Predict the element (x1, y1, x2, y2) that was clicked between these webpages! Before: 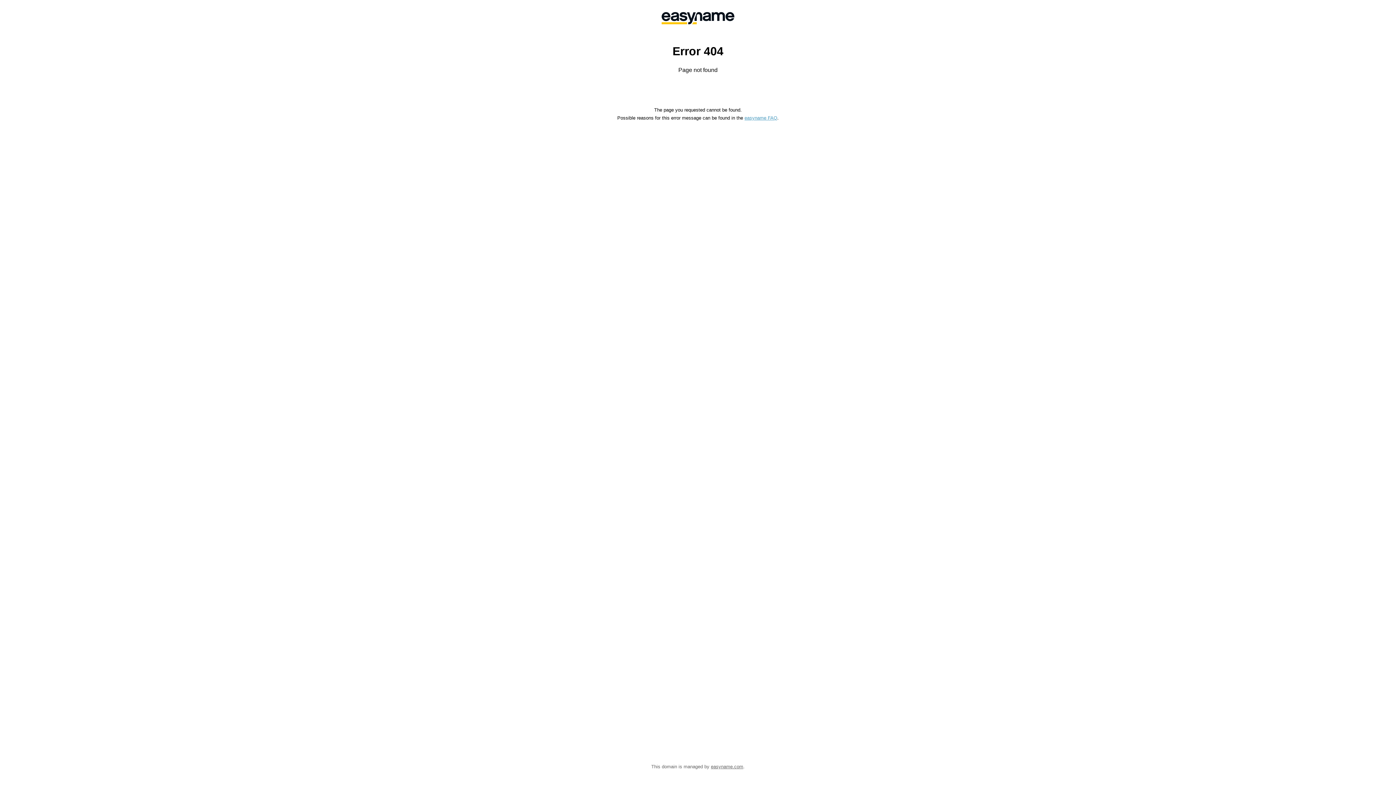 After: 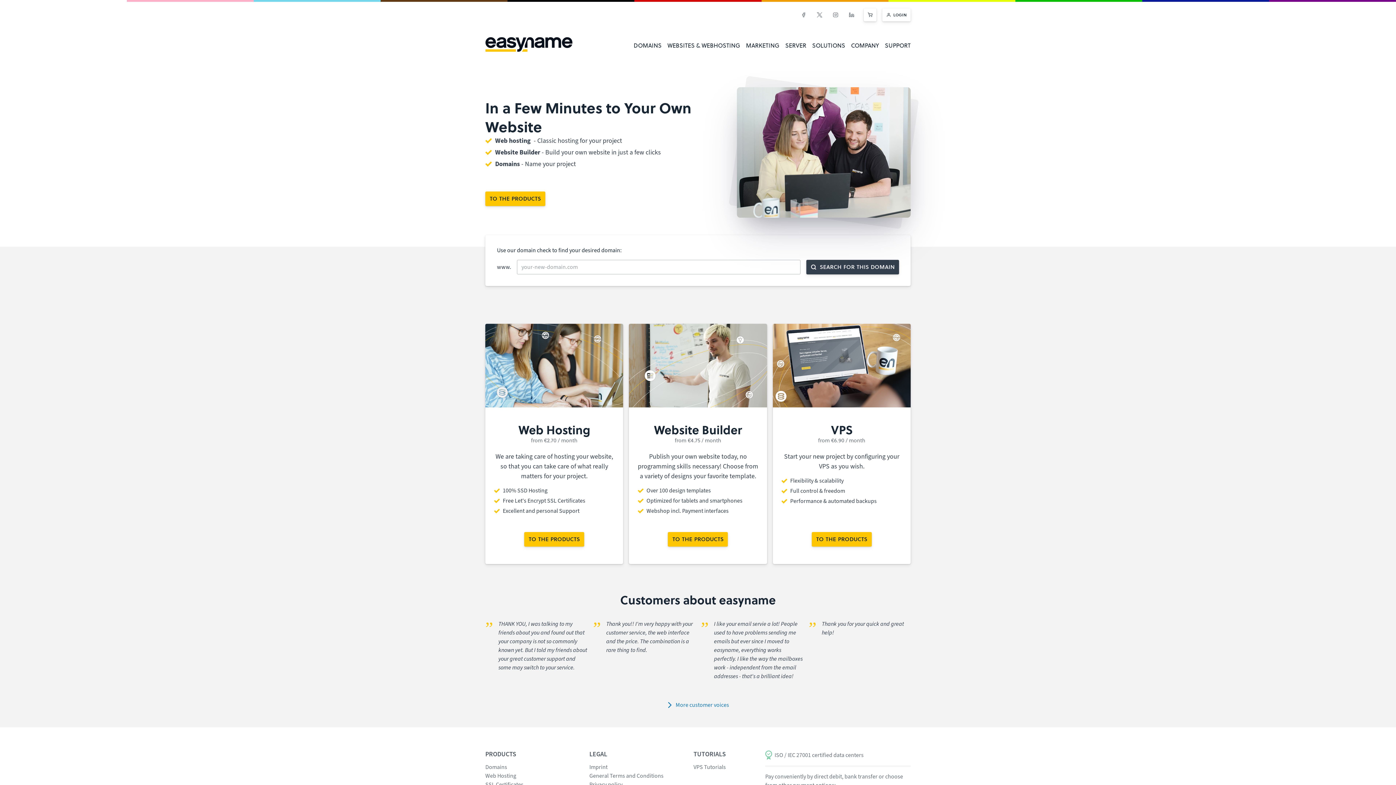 Action: bbox: (558, 0, 838, 36)